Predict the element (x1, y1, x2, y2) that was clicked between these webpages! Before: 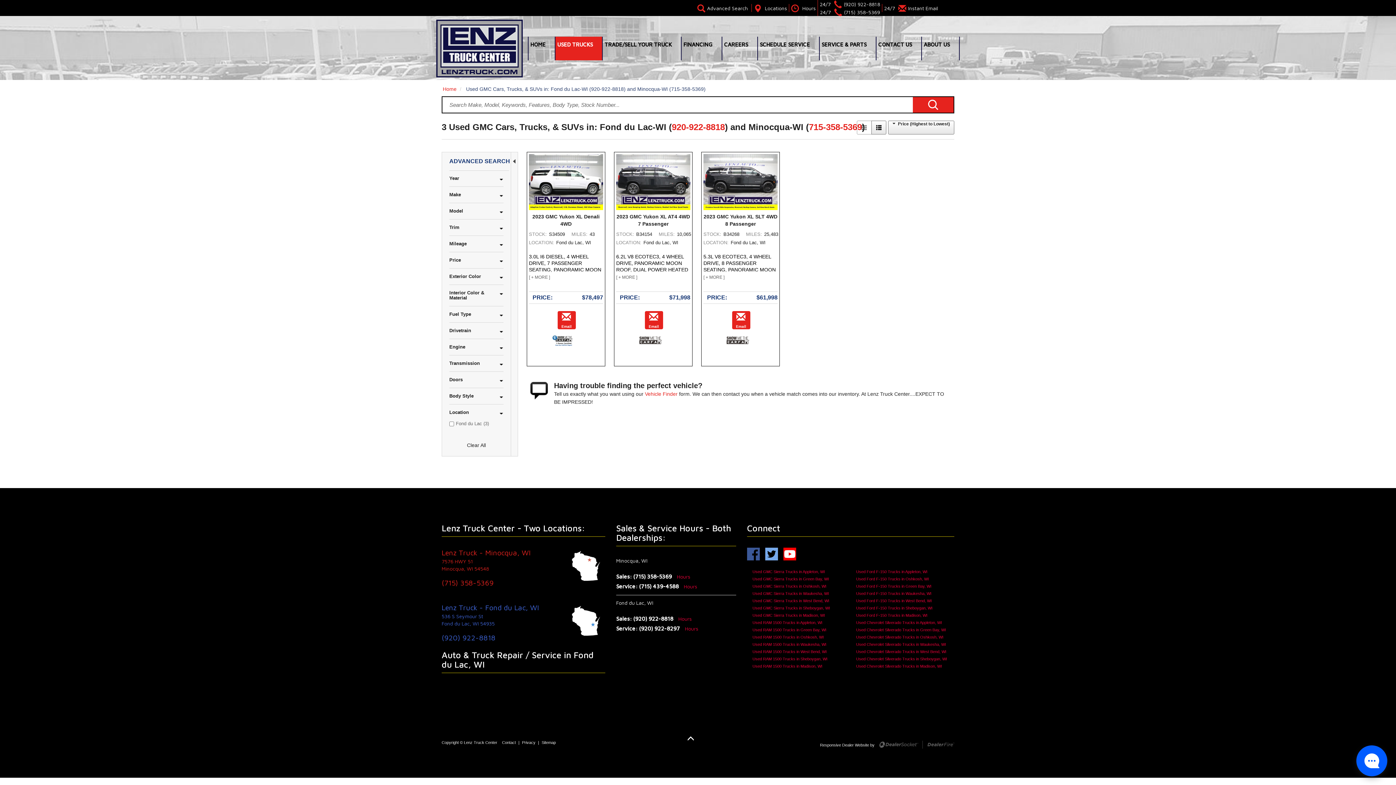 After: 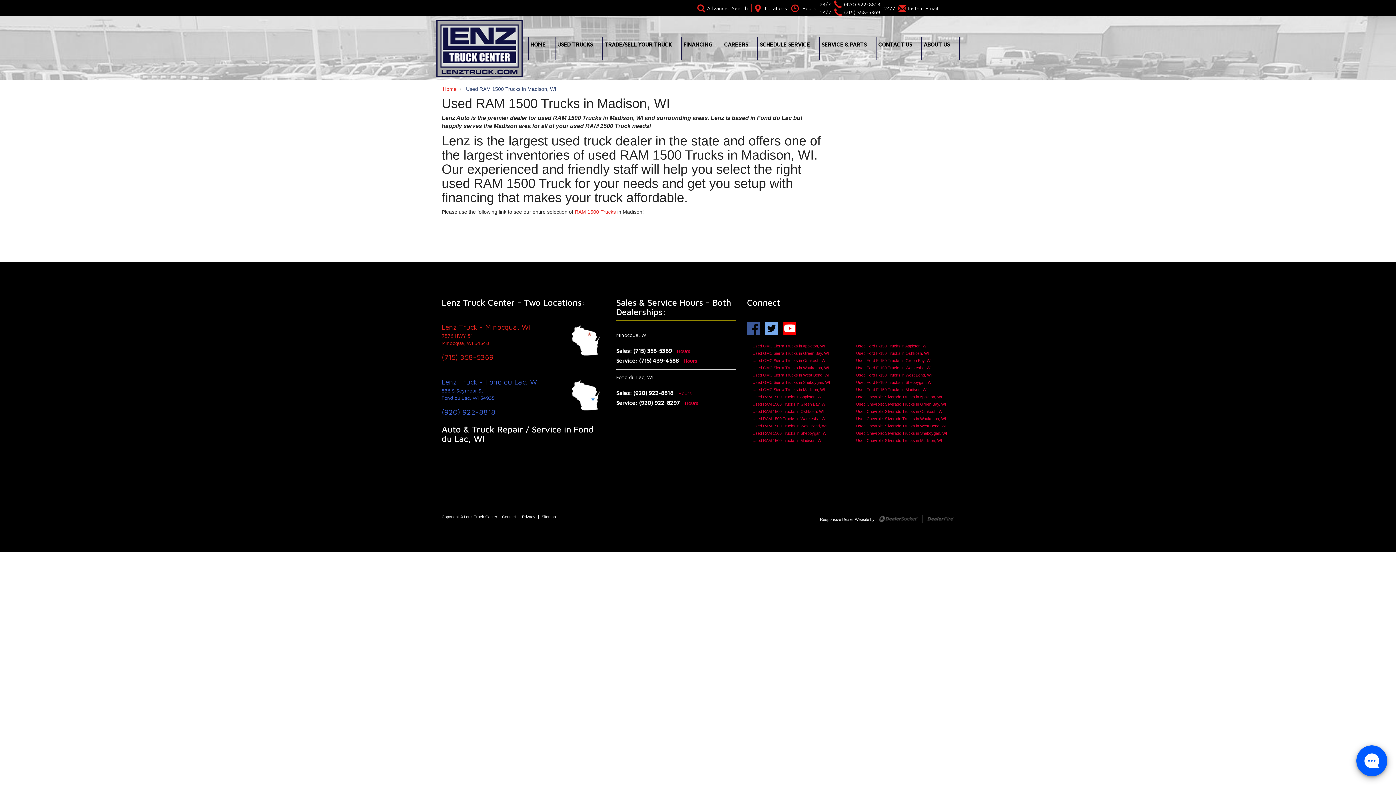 Action: bbox: (752, 664, 822, 668) label: Used RAM 1500 Trucks in Madison, WI